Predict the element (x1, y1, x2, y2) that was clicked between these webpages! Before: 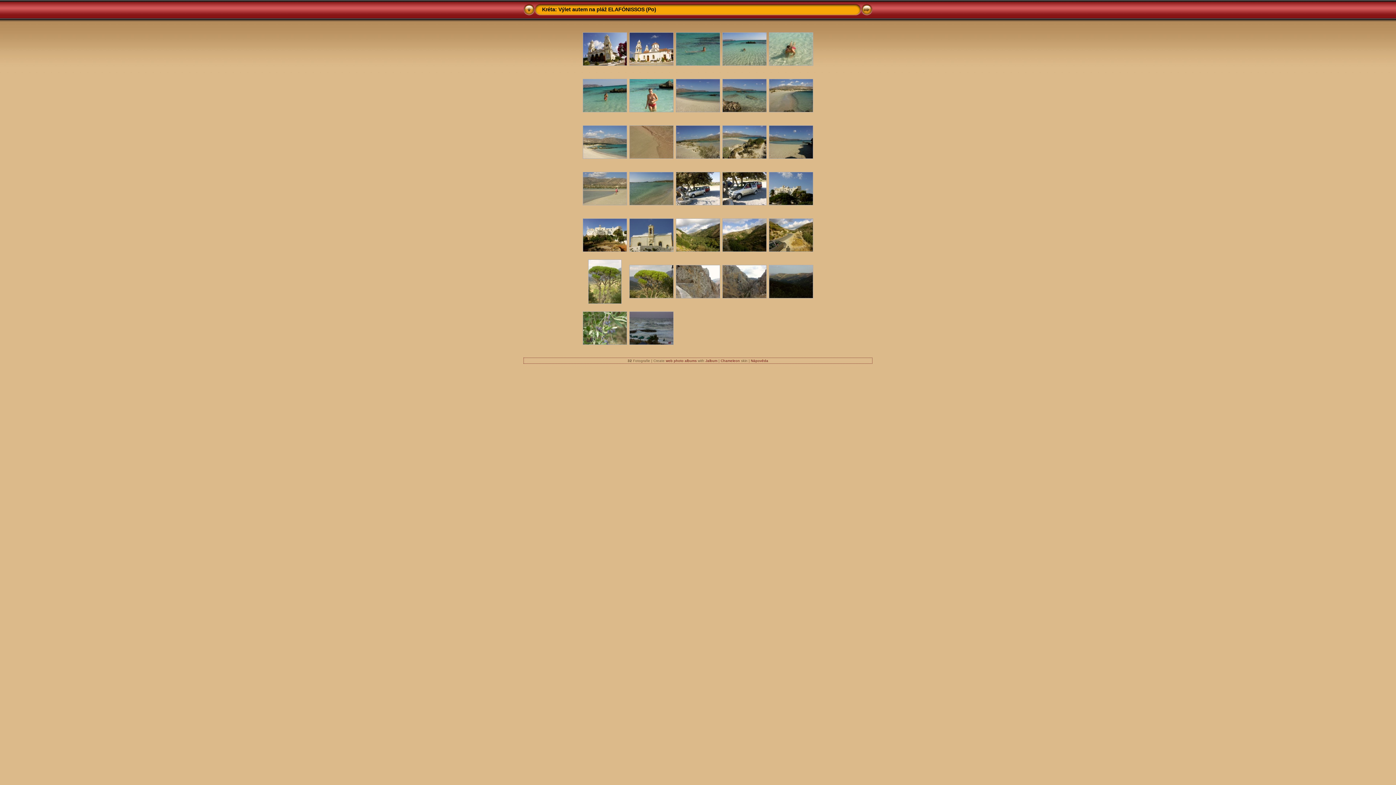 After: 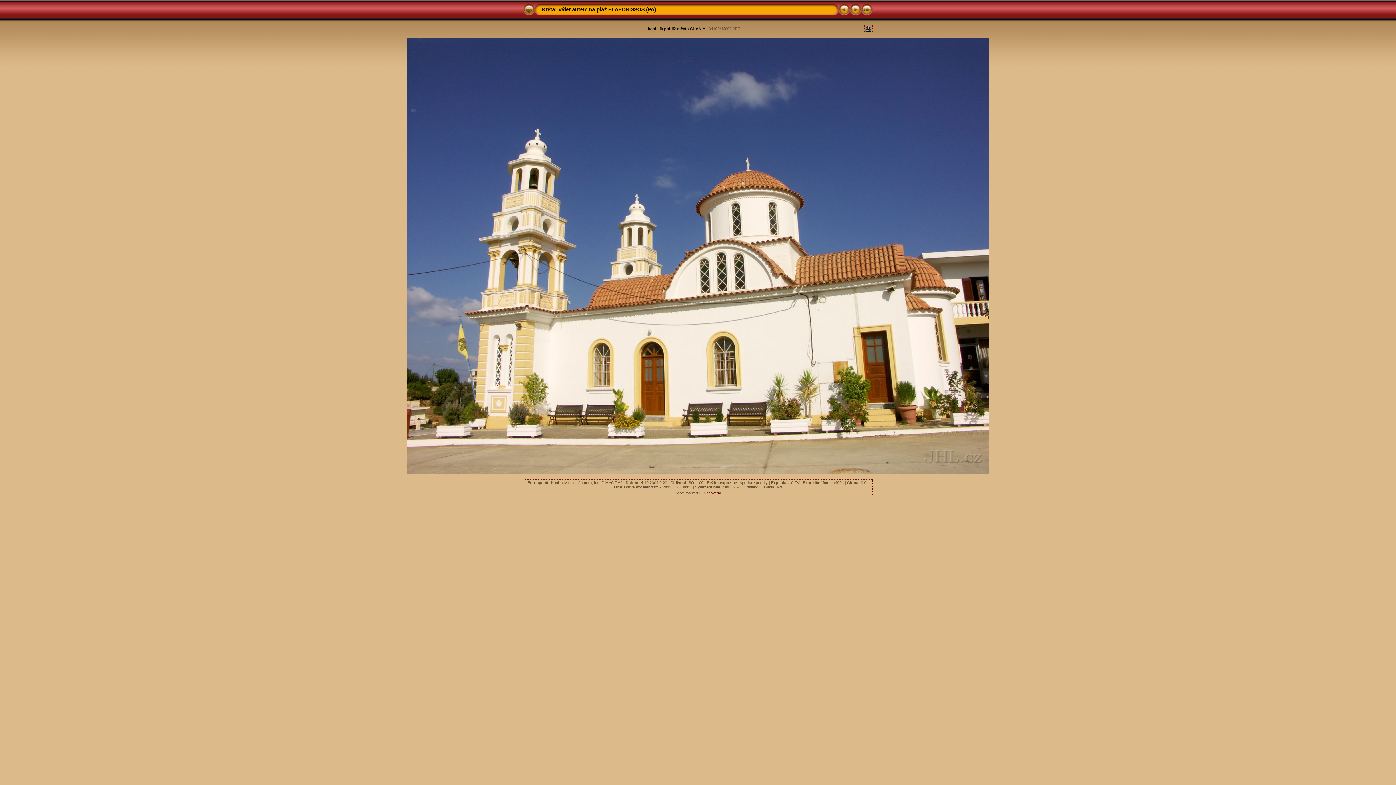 Action: bbox: (629, 61, 673, 66)